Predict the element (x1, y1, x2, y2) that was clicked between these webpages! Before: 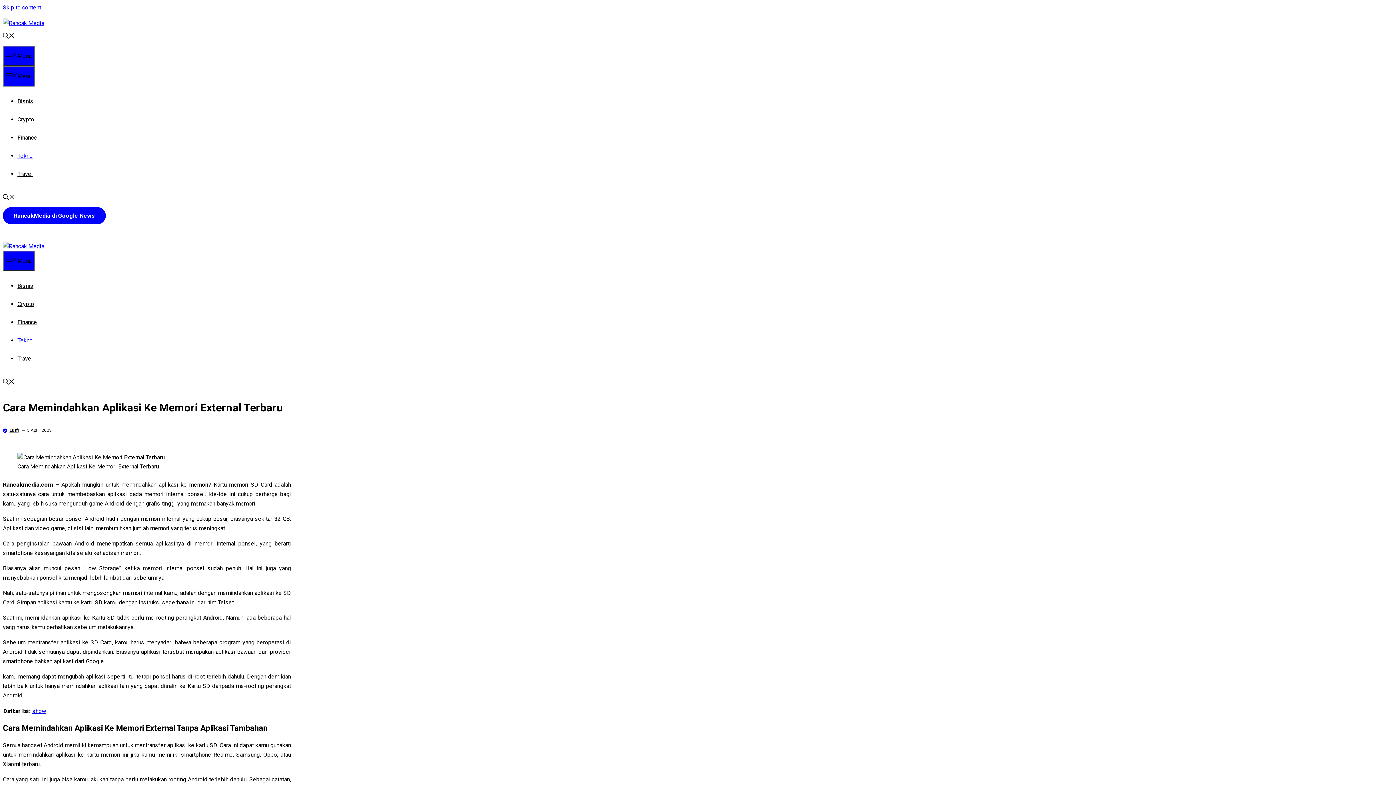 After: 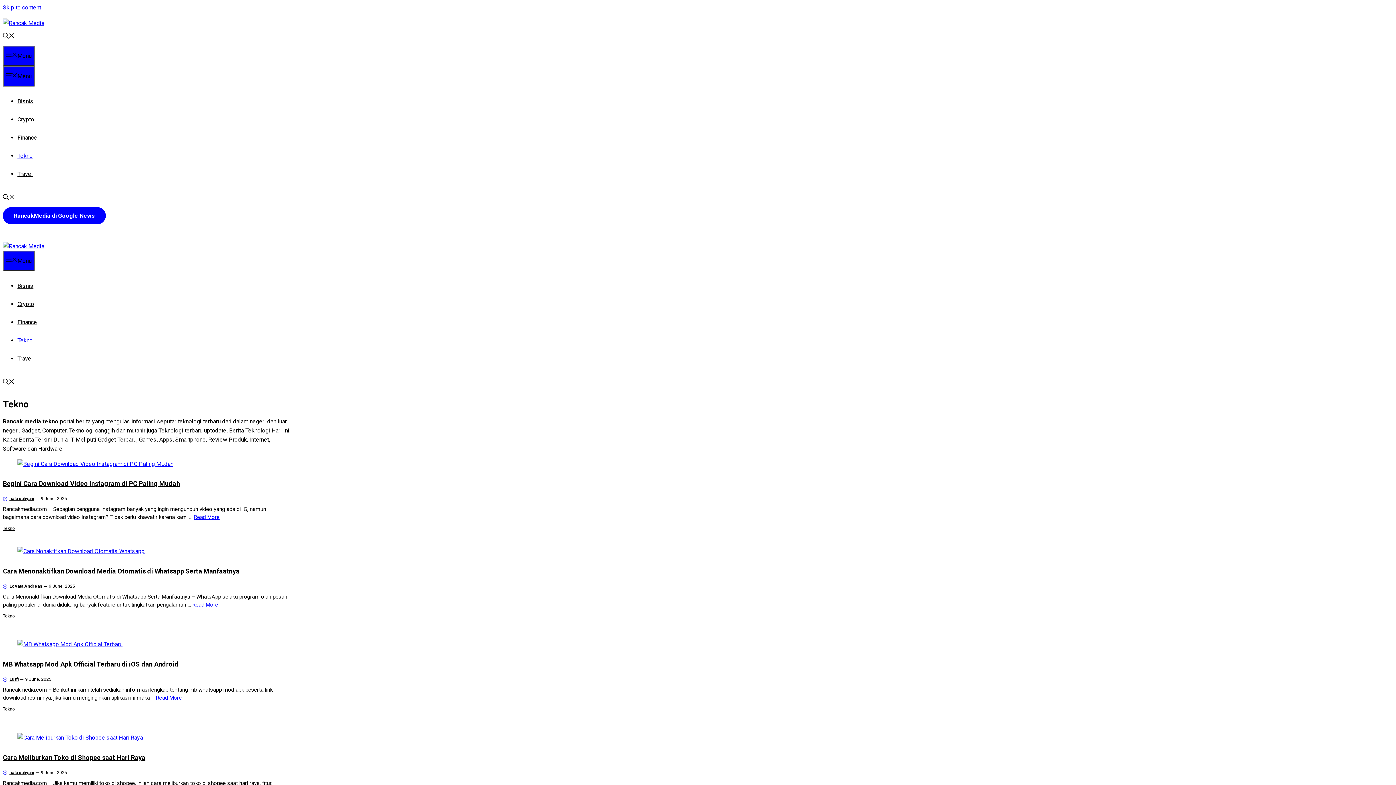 Action: label: Tekno bbox: (17, 152, 32, 159)